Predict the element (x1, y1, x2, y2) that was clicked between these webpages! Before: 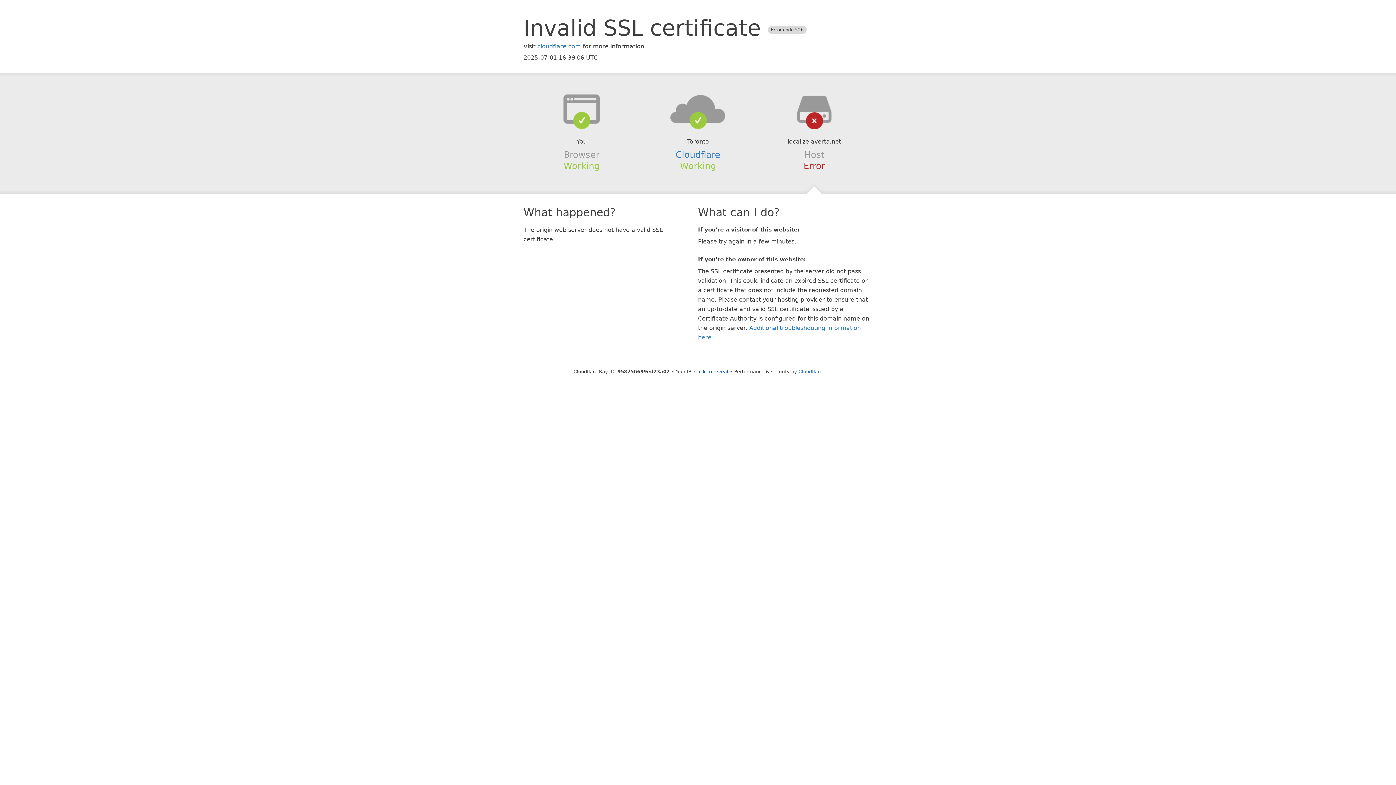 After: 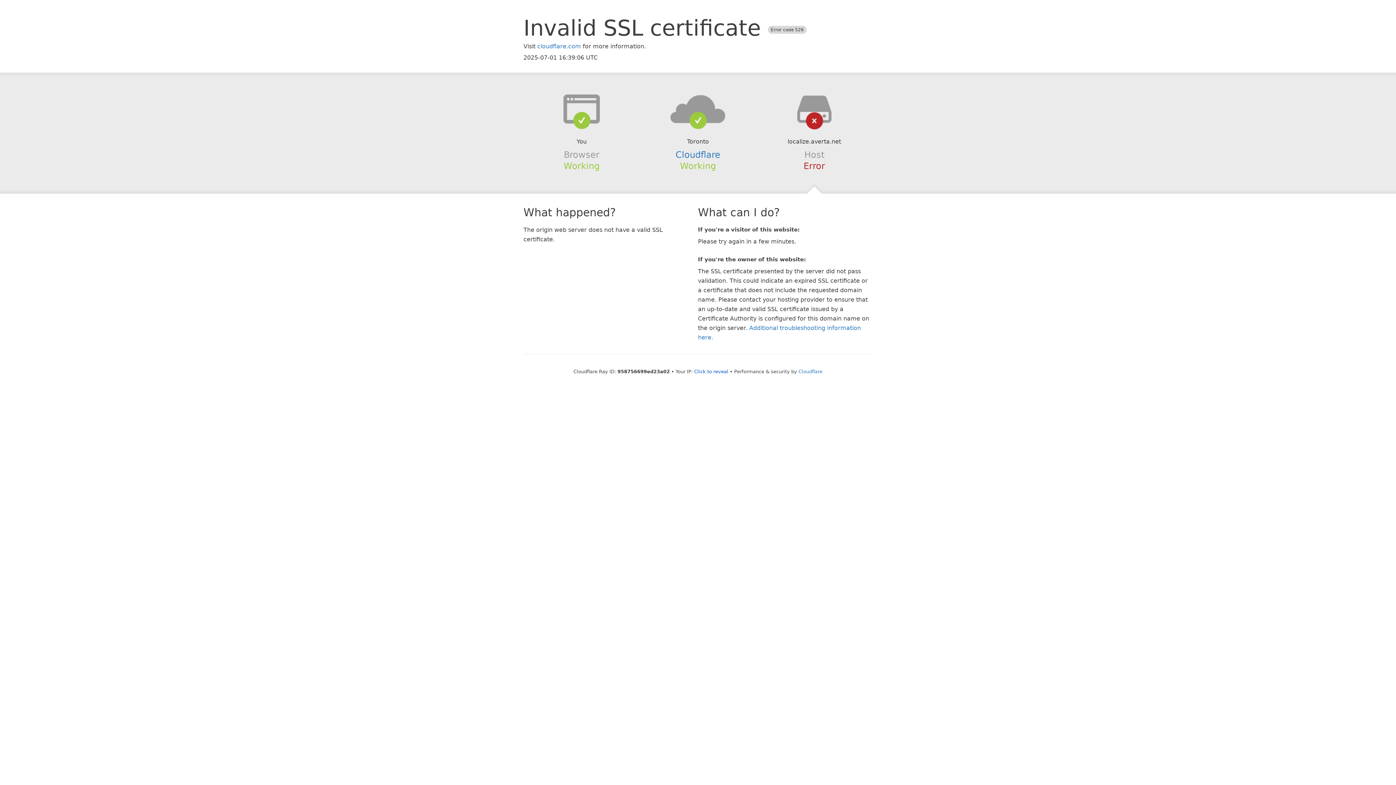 Action: bbox: (639, 94, 756, 123)